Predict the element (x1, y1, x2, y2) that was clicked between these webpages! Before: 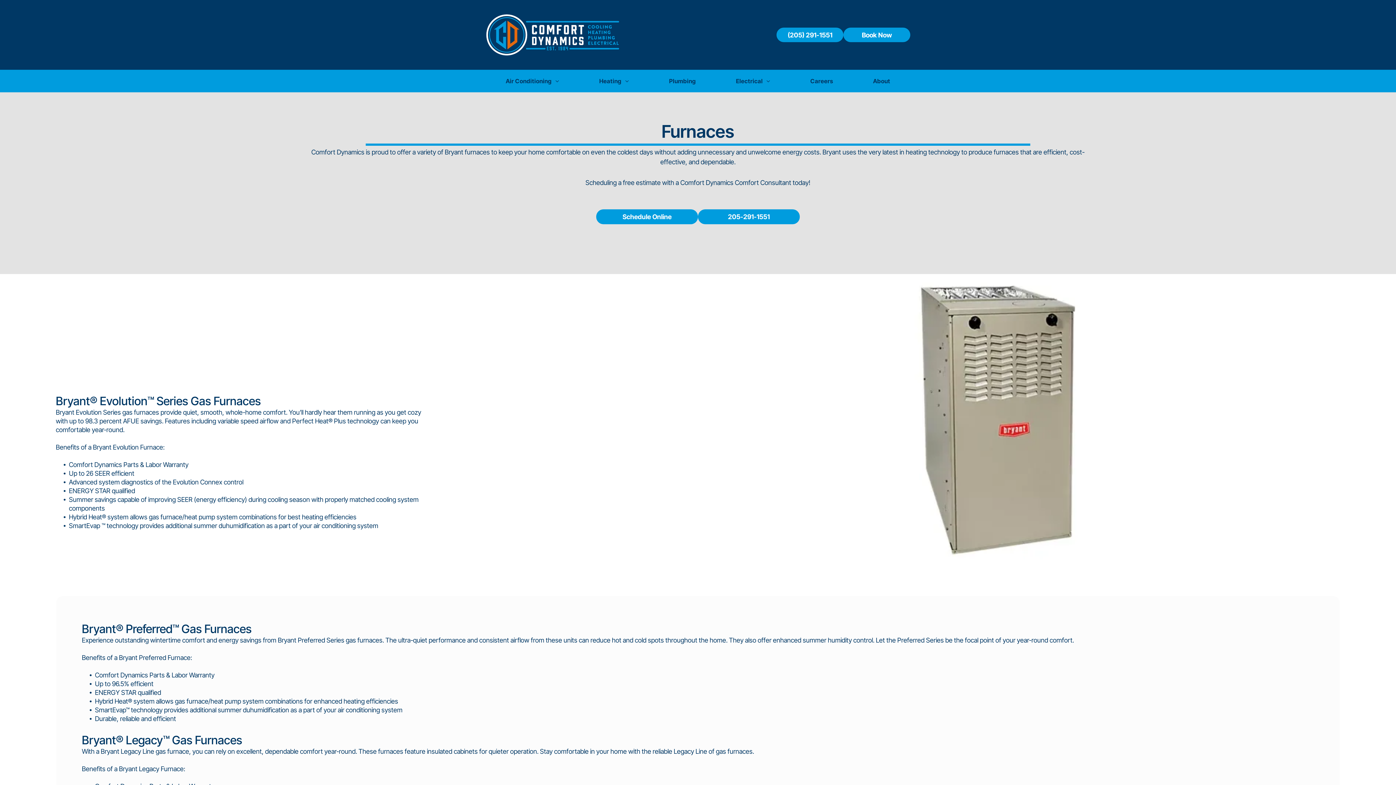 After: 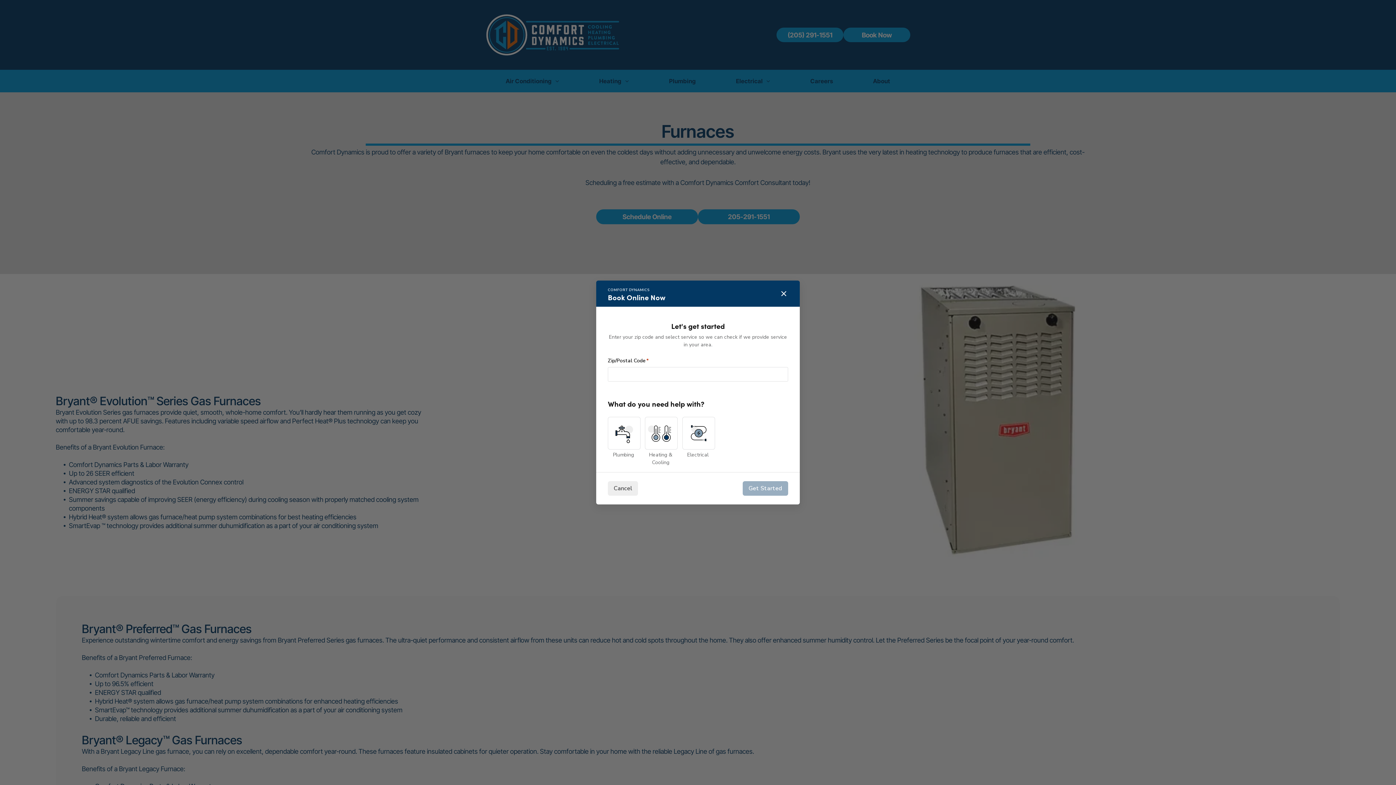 Action: label: Book Now  bbox: (843, 27, 910, 42)